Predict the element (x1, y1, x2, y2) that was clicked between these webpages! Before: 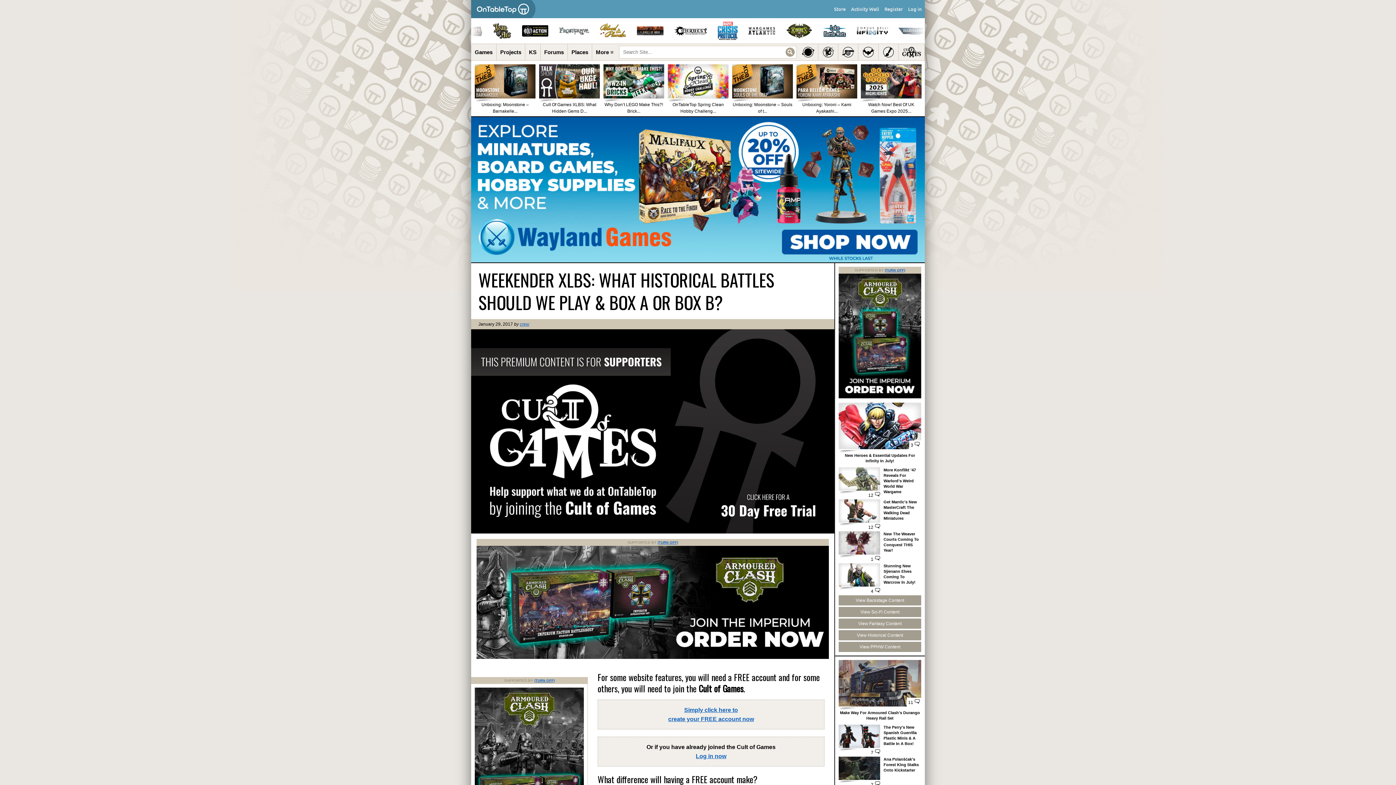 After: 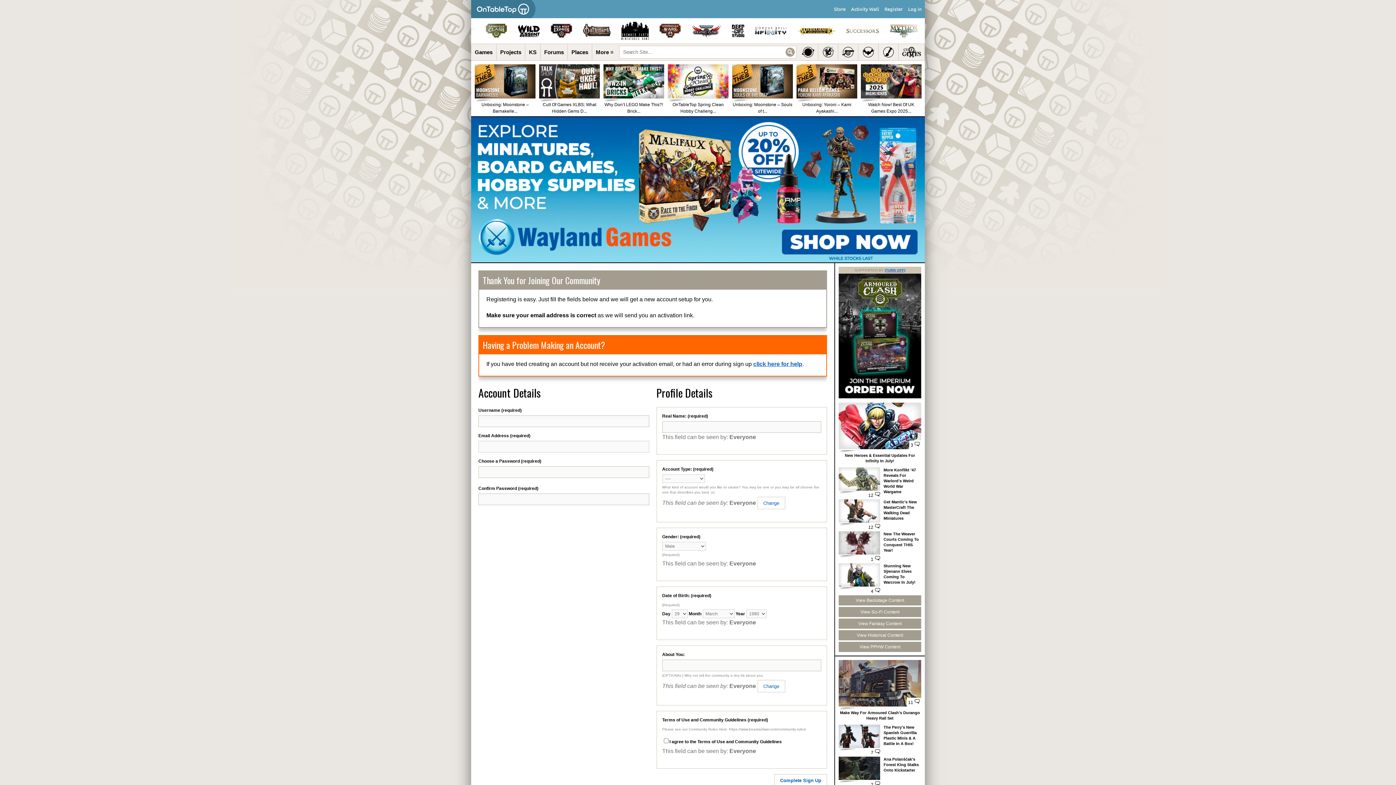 Action: bbox: (882, 0, 905, 18) label: Register